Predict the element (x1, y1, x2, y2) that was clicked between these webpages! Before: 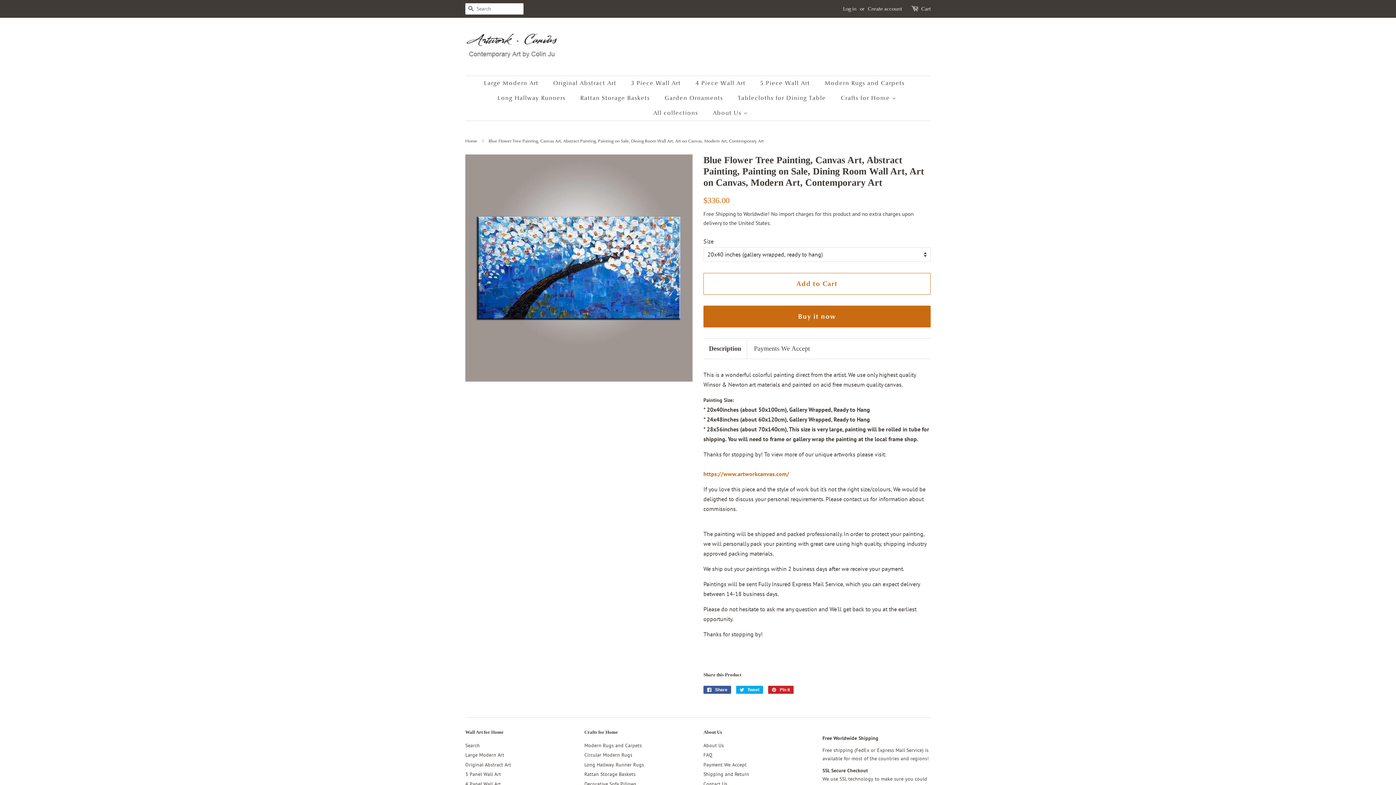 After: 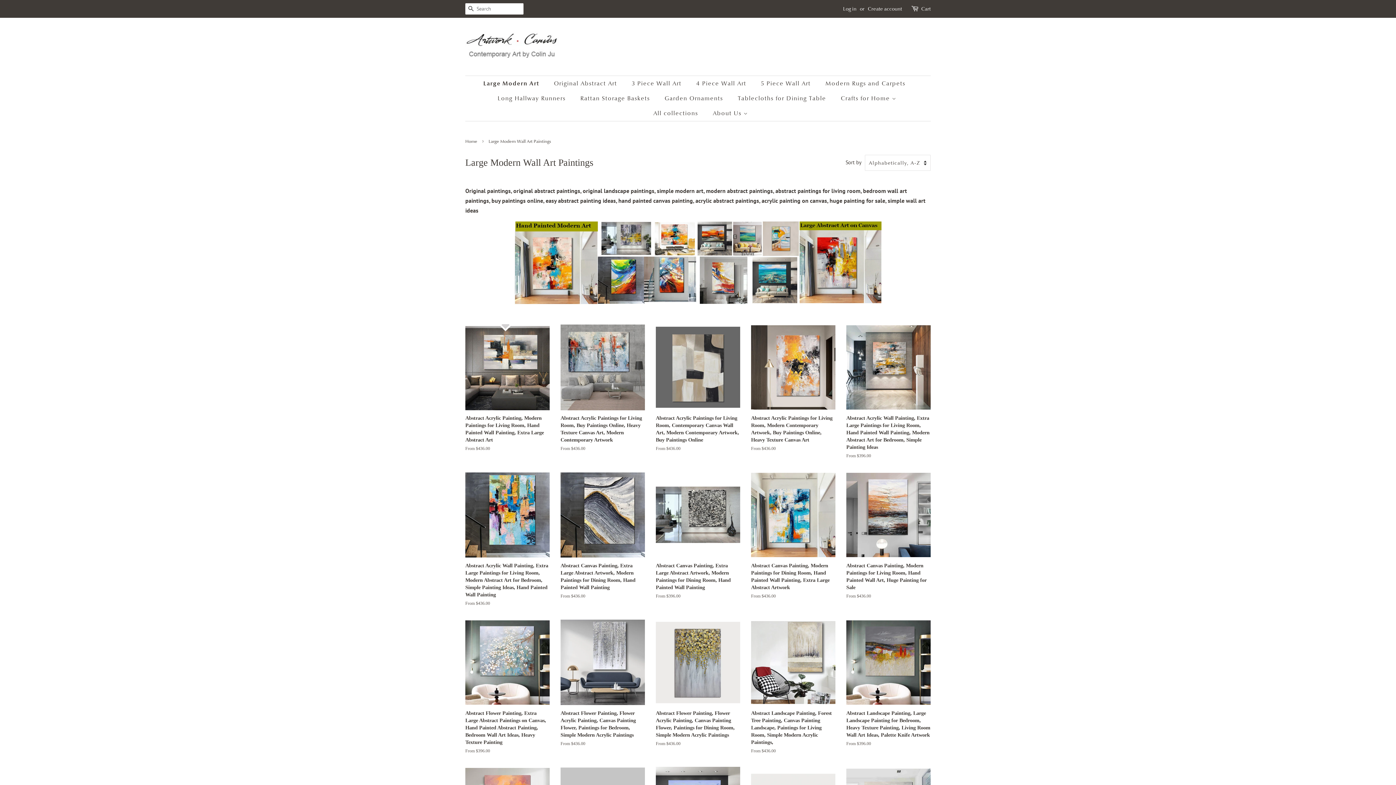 Action: bbox: (484, 76, 545, 90) label: Large Modern Art